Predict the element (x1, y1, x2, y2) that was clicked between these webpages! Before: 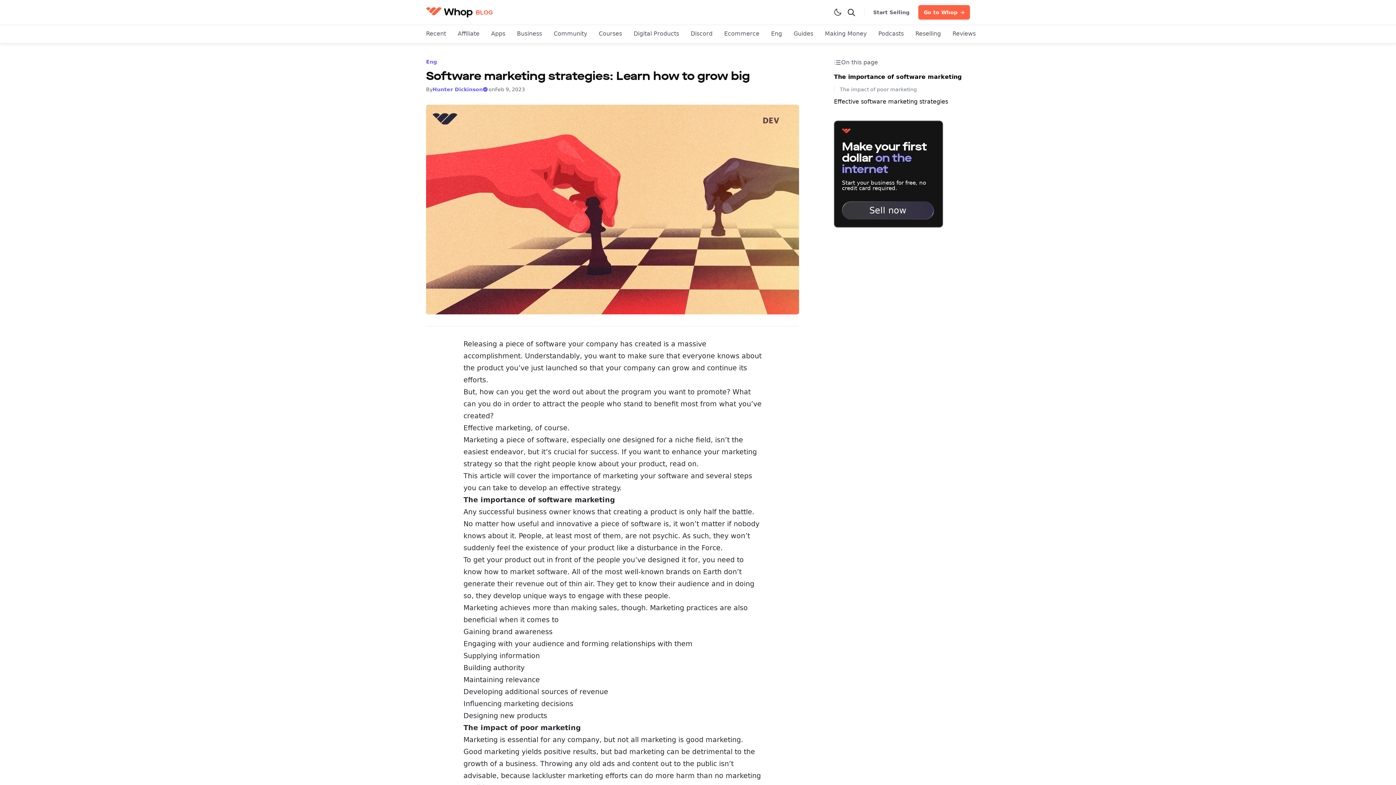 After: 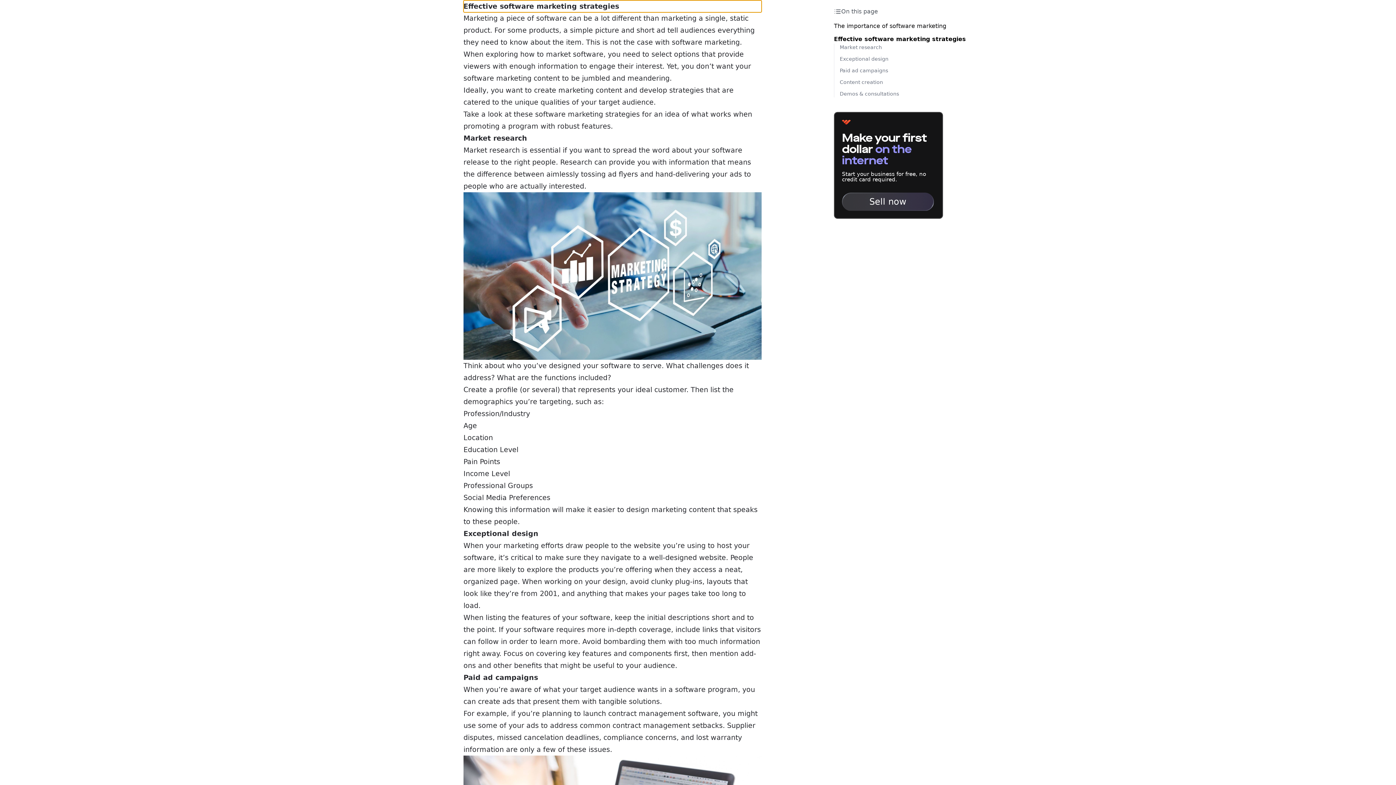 Action: bbox: (834, 97, 948, 106) label: Effective software marketing strategies